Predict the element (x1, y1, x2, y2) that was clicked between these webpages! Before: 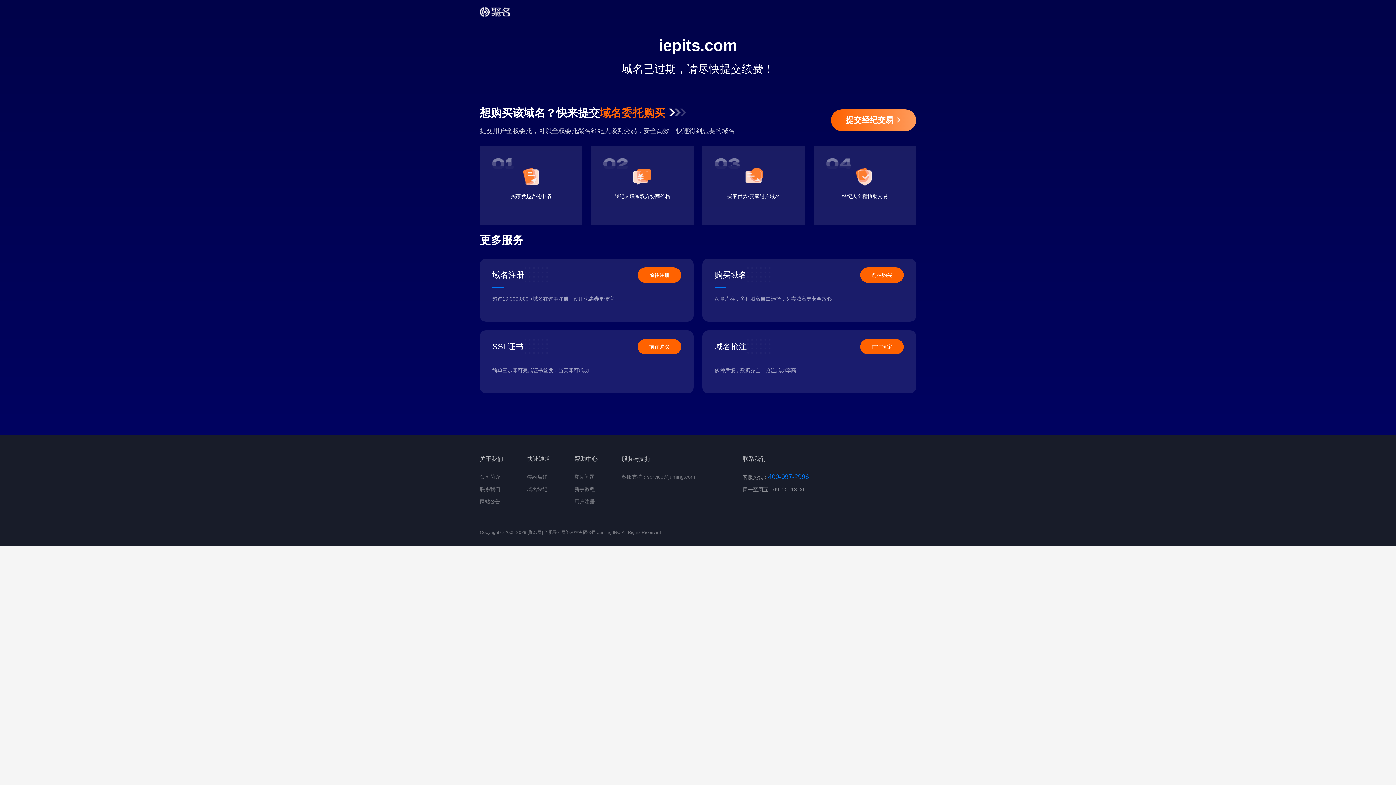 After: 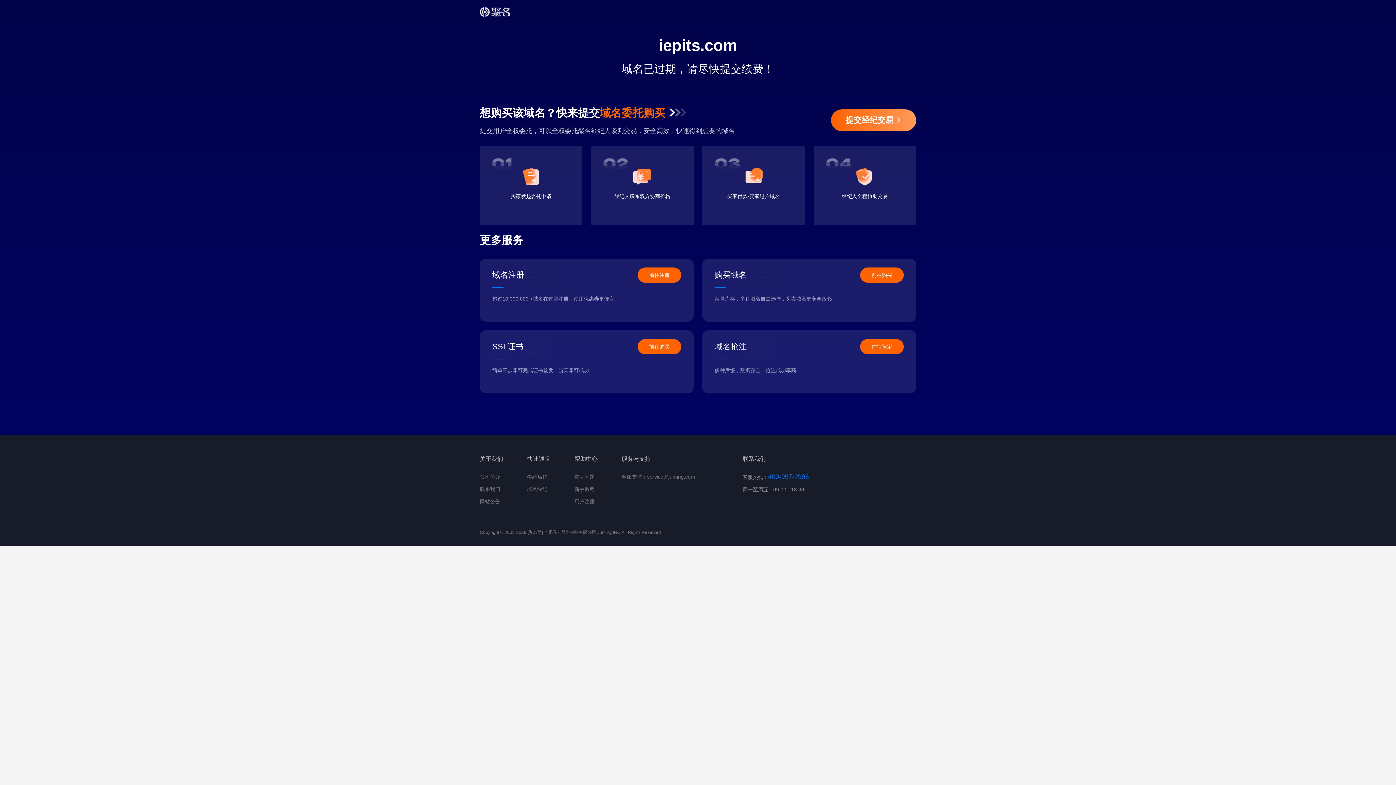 Action: label: 前往购买 bbox: (637, 339, 681, 354)